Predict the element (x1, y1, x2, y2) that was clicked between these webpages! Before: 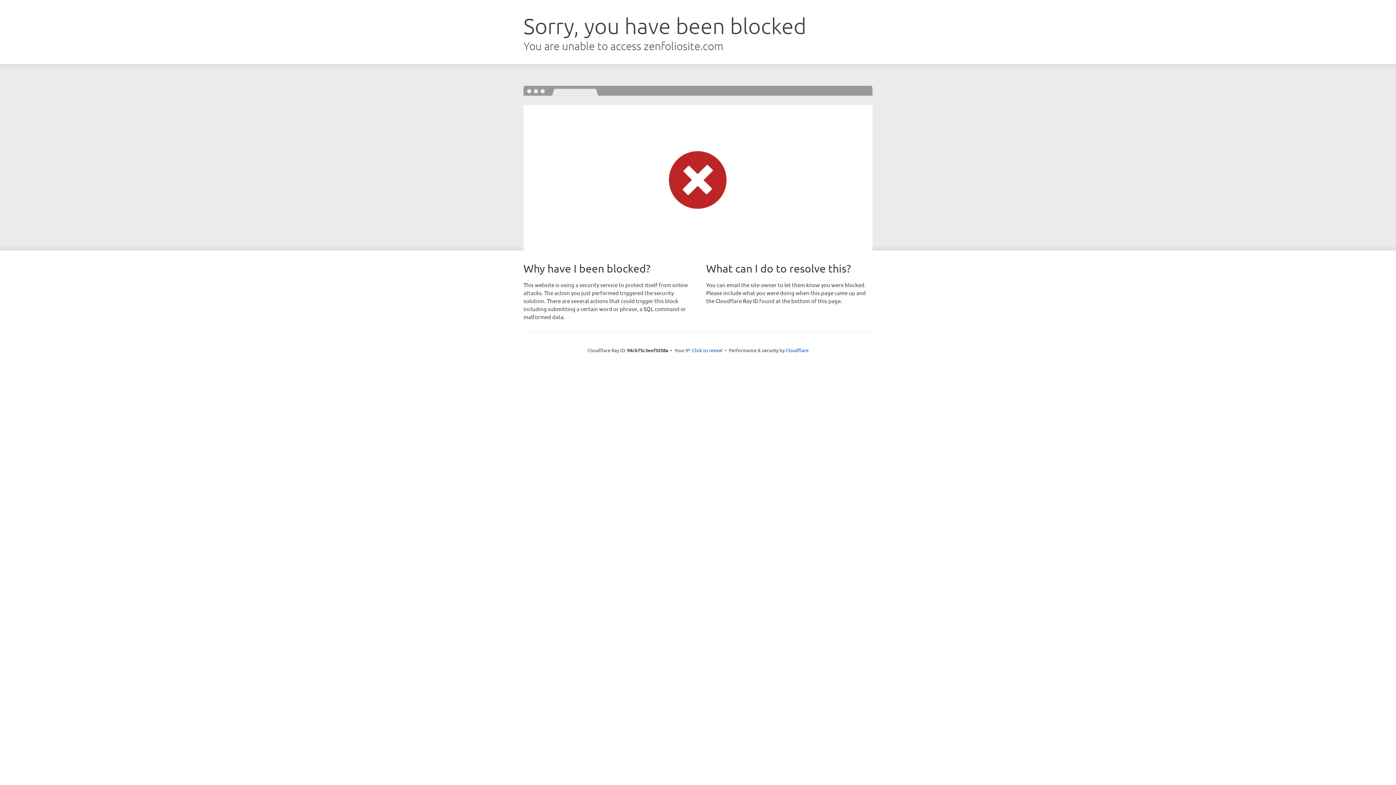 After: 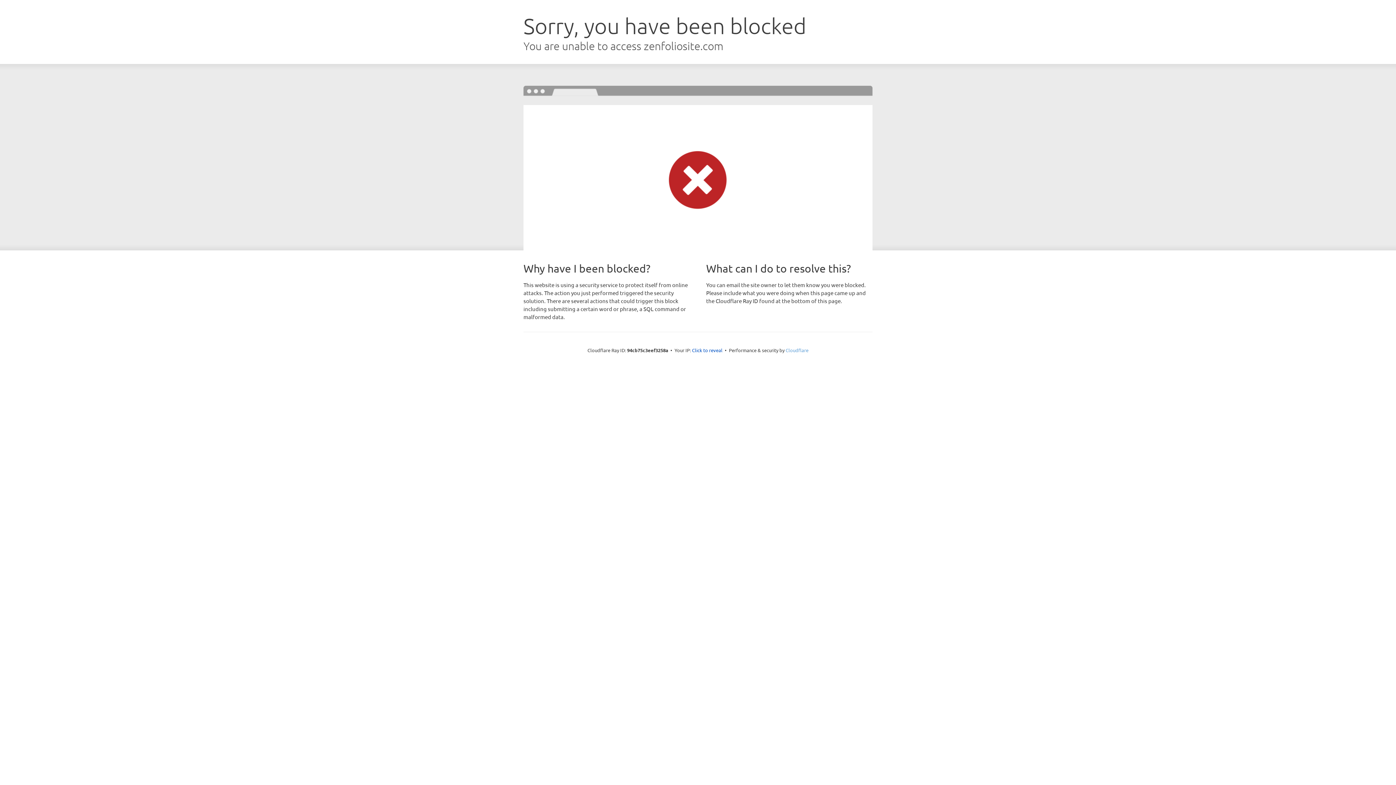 Action: bbox: (785, 347, 808, 353) label: Cloudflare